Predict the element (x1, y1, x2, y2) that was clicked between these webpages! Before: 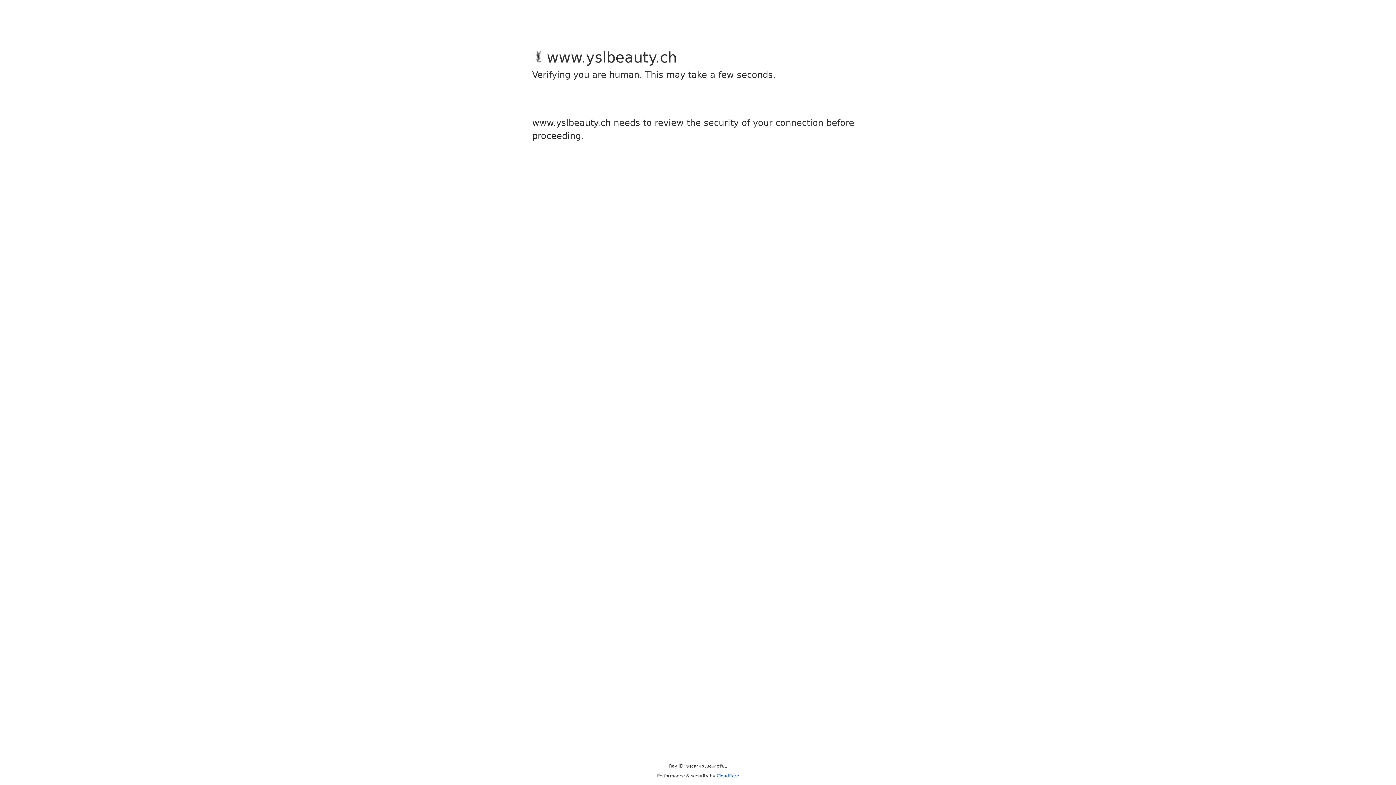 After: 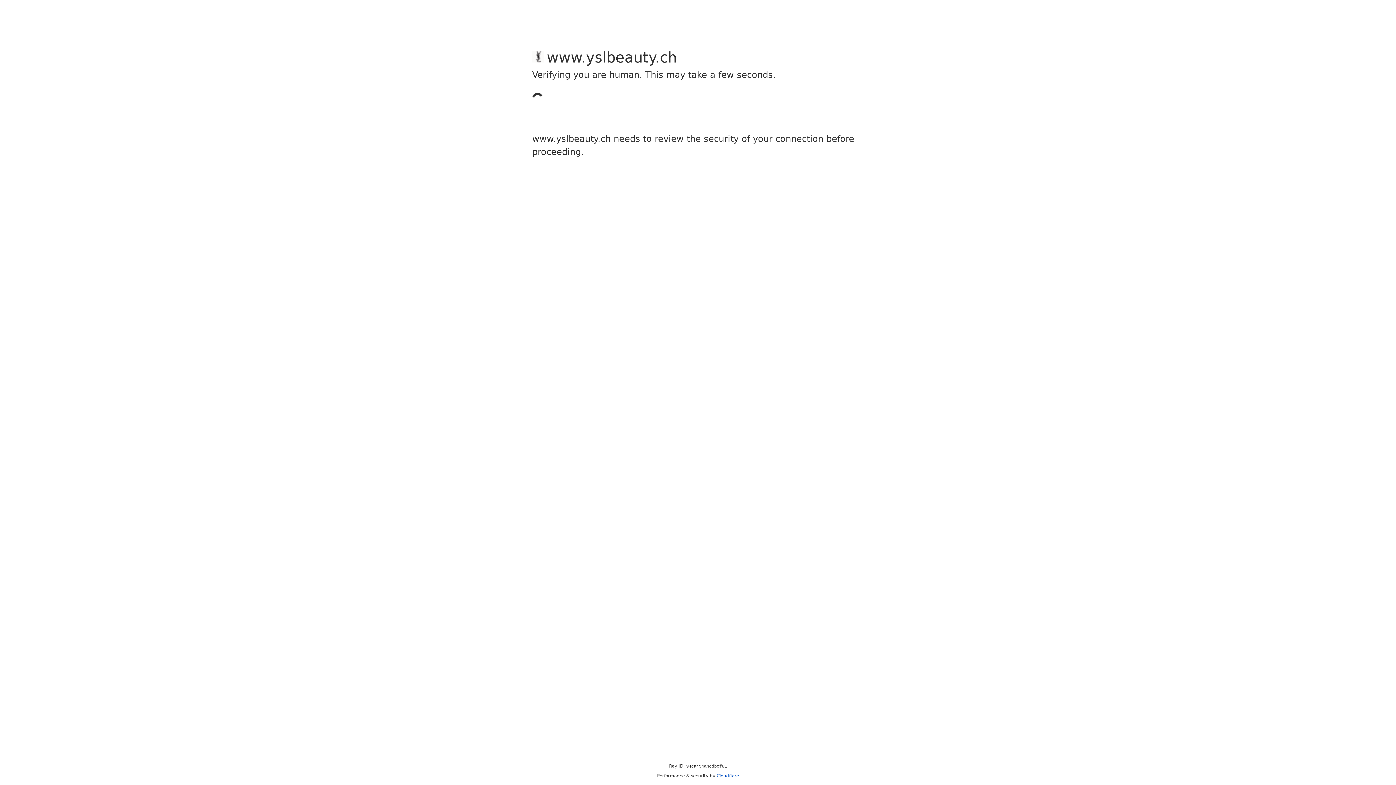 Action: bbox: (716, 773, 739, 778) label: Cloudflare